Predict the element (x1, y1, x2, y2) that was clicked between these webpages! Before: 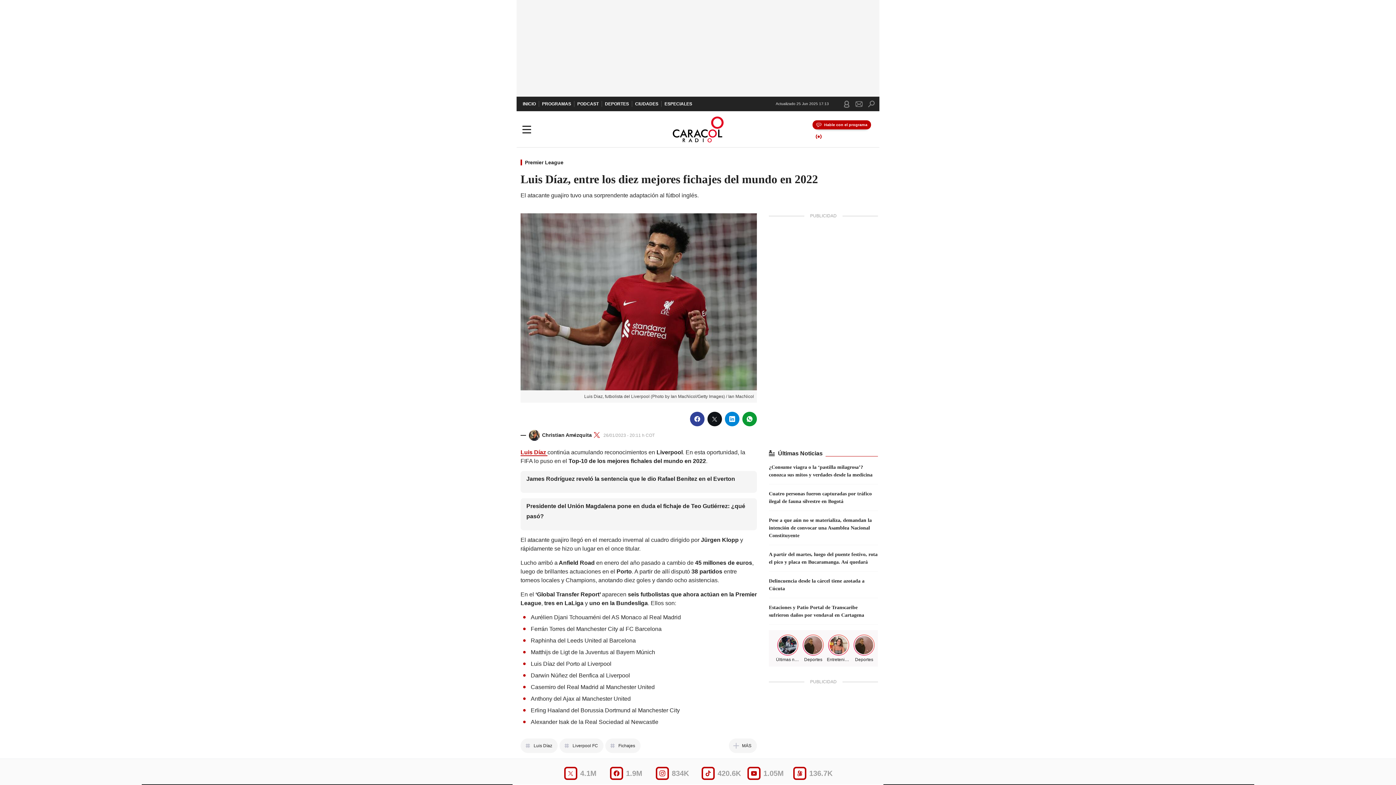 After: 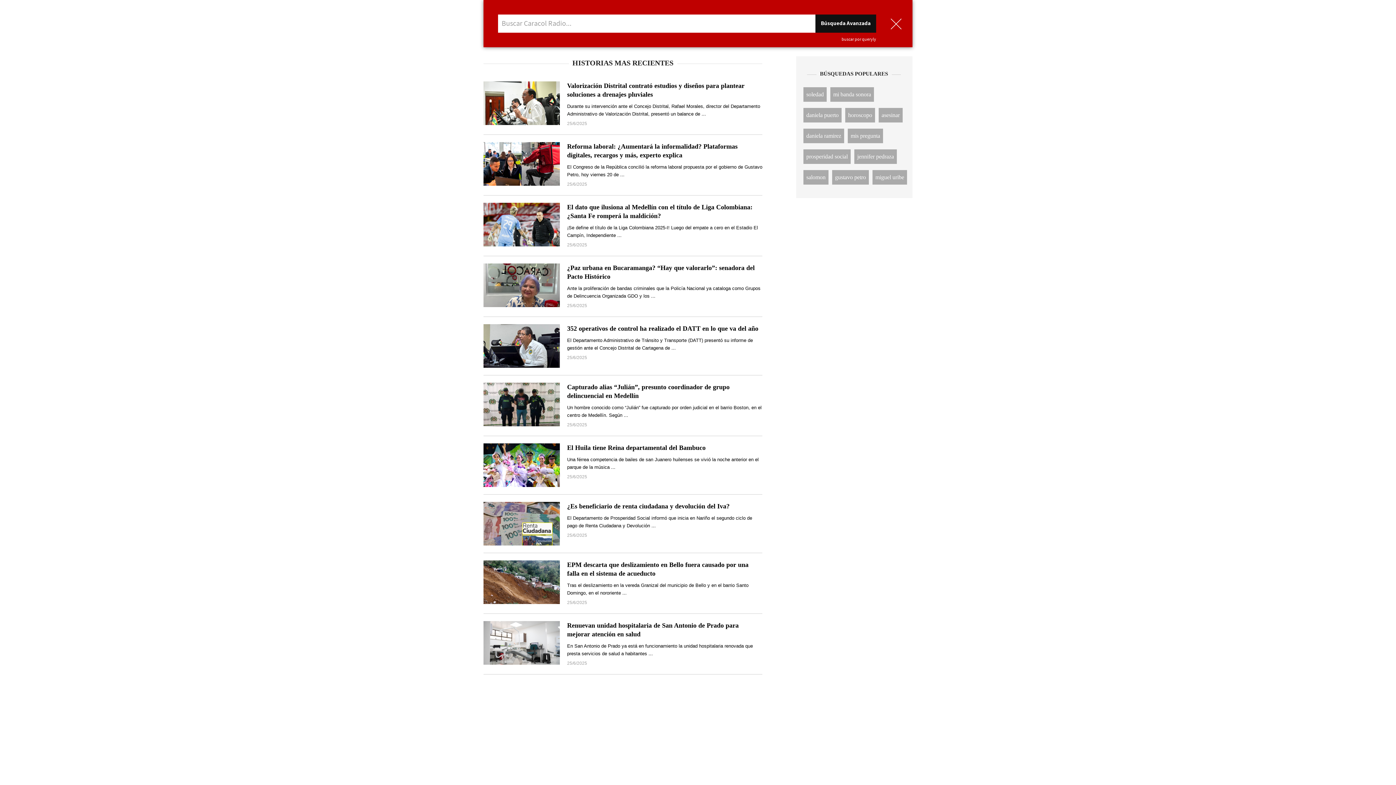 Action: bbox: (865, 96, 877, 111) label: Buscar